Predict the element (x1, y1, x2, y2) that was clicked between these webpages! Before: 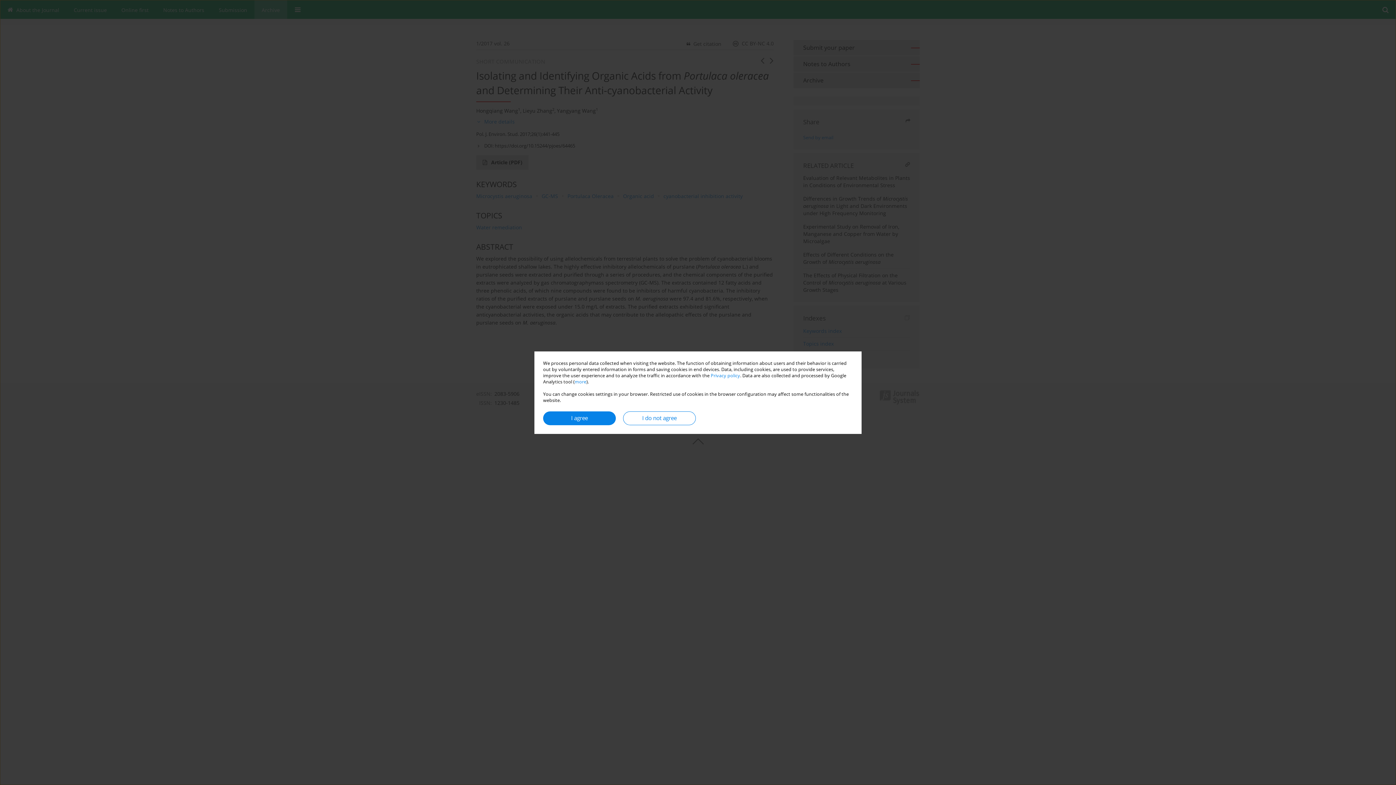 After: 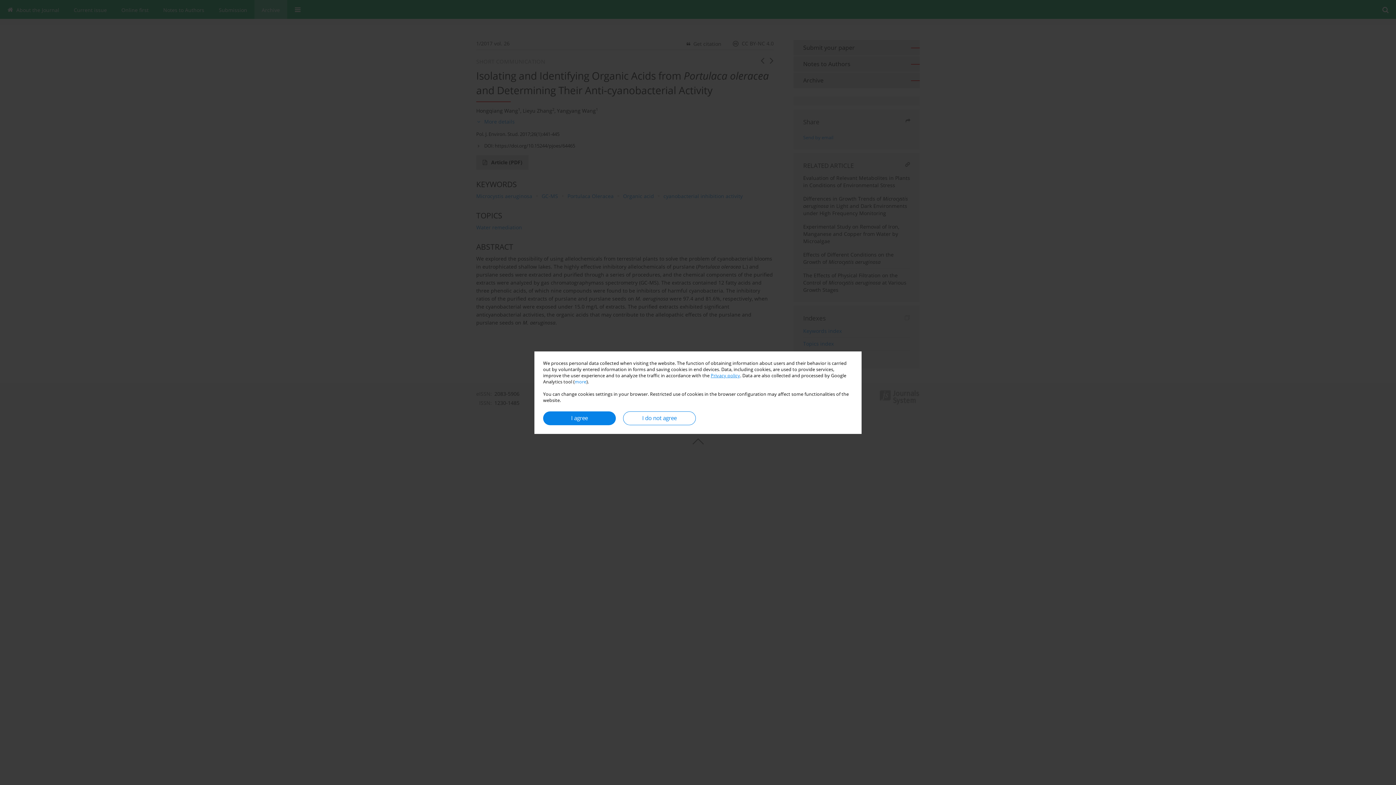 Action: bbox: (710, 372, 740, 378) label: Privacy policy